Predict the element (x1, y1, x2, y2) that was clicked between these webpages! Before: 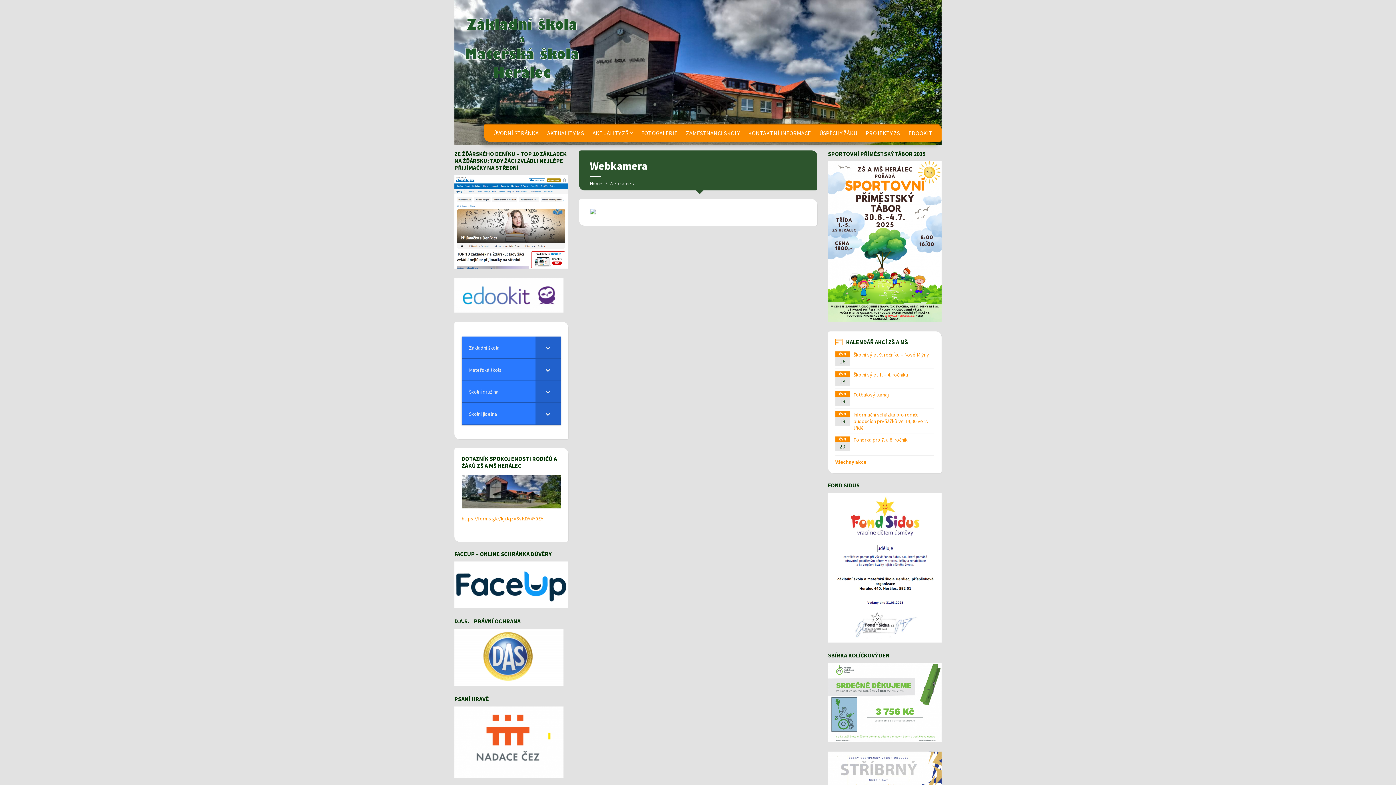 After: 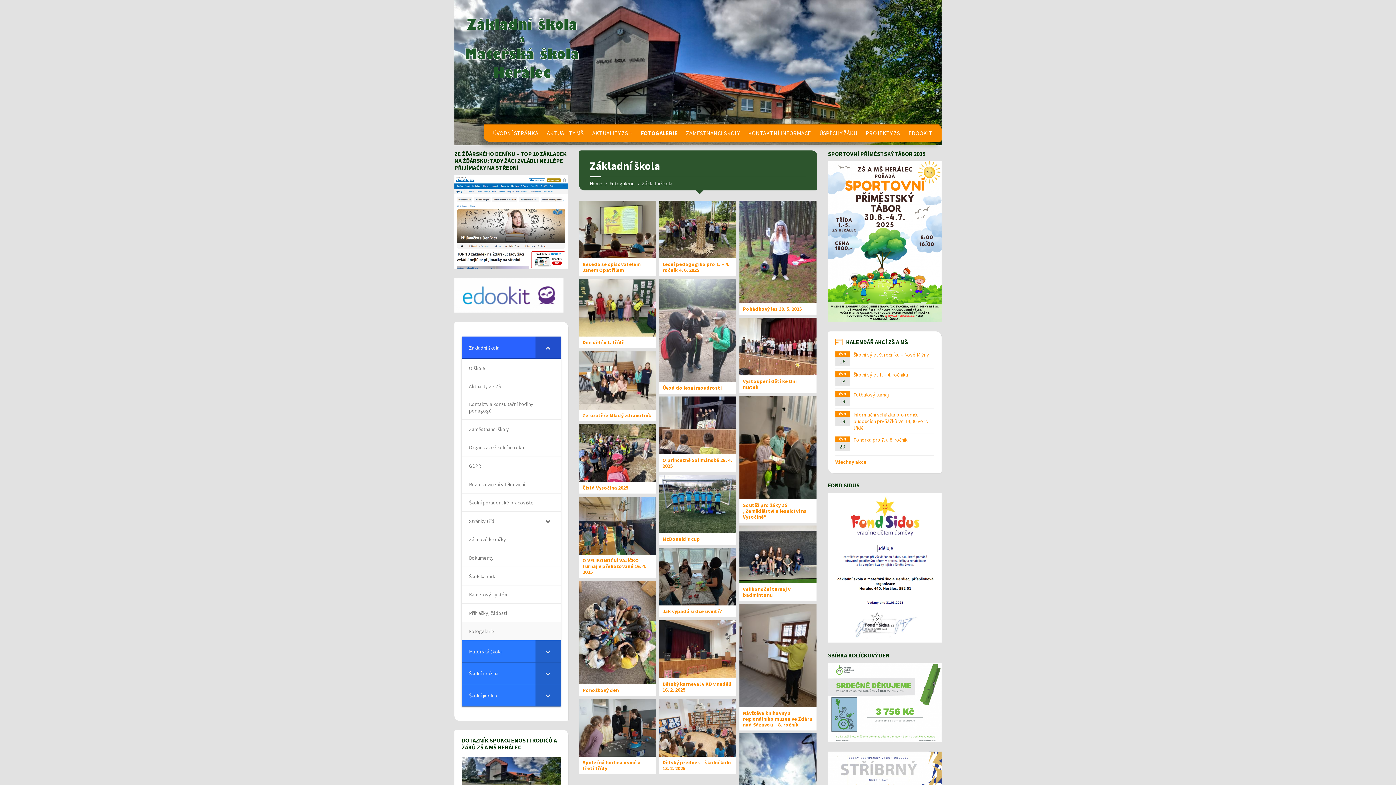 Action: bbox: (637, 124, 681, 141) label: FOTOGALERIE